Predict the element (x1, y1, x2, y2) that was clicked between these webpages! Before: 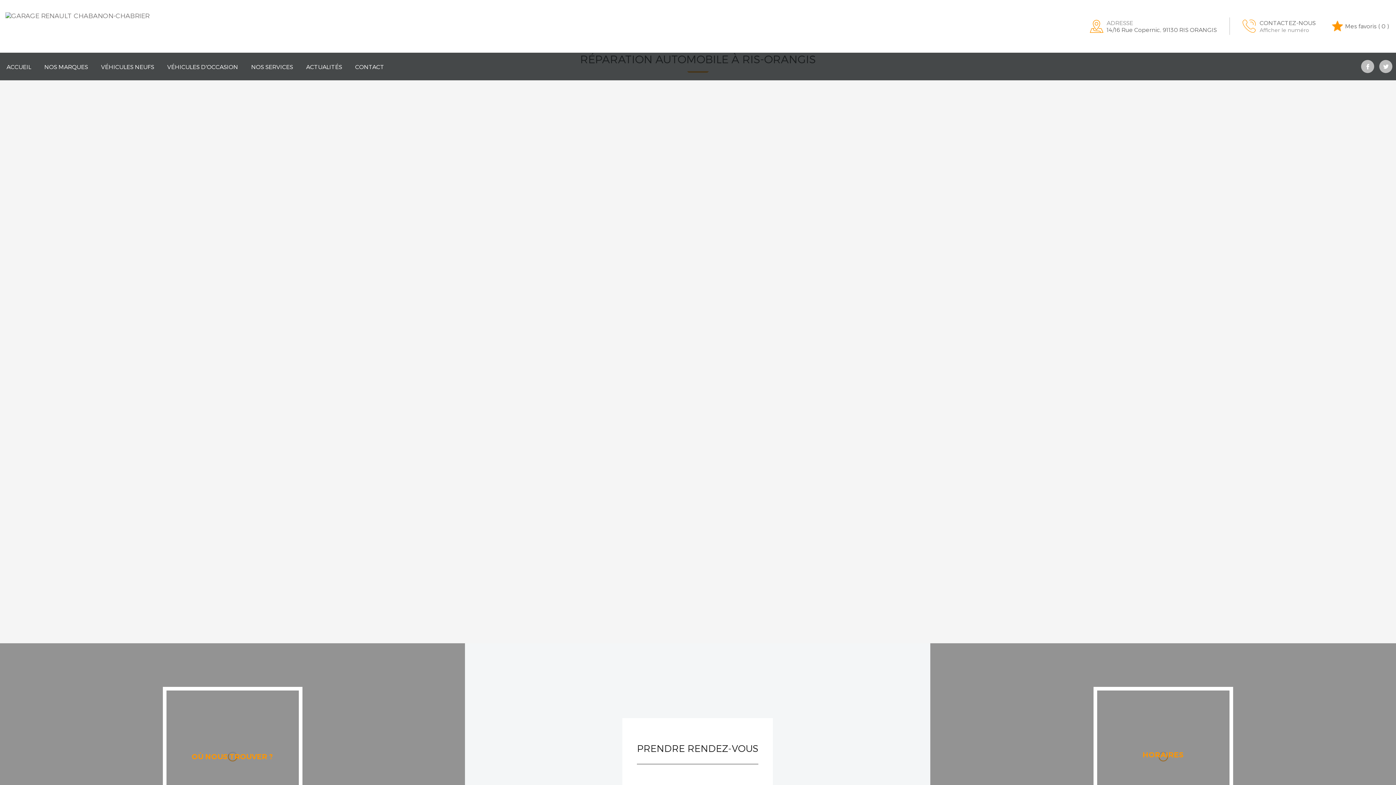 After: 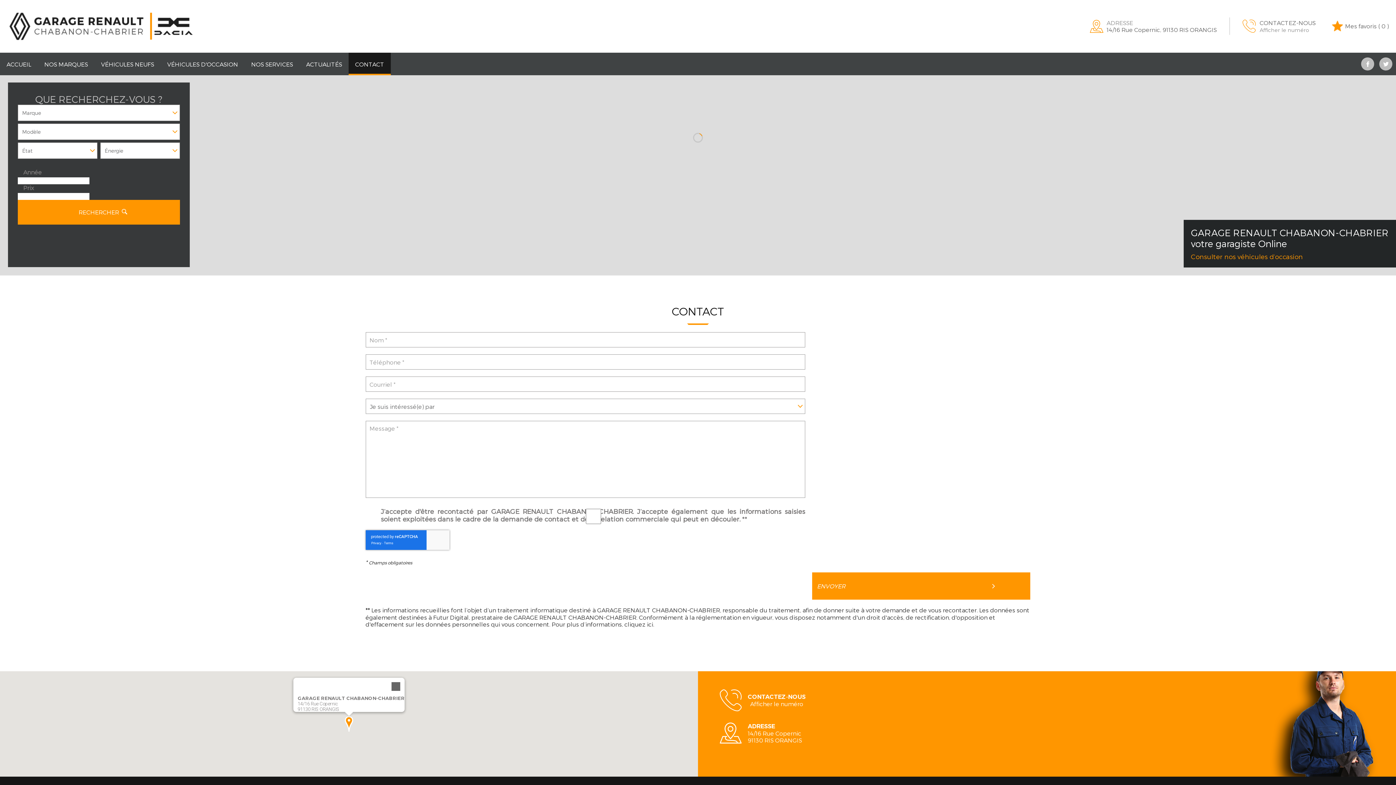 Action: label: CONTACT bbox: (348, 55, 390, 77)